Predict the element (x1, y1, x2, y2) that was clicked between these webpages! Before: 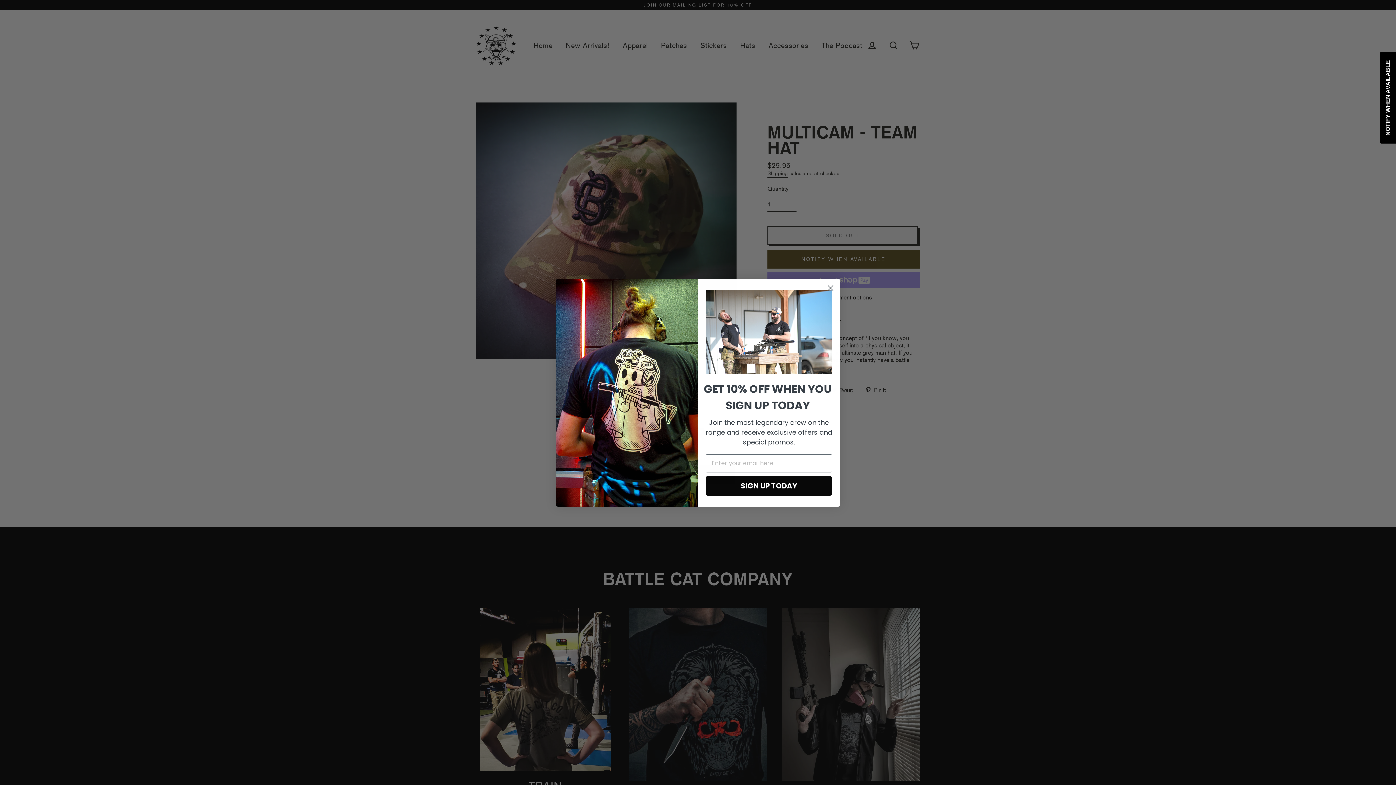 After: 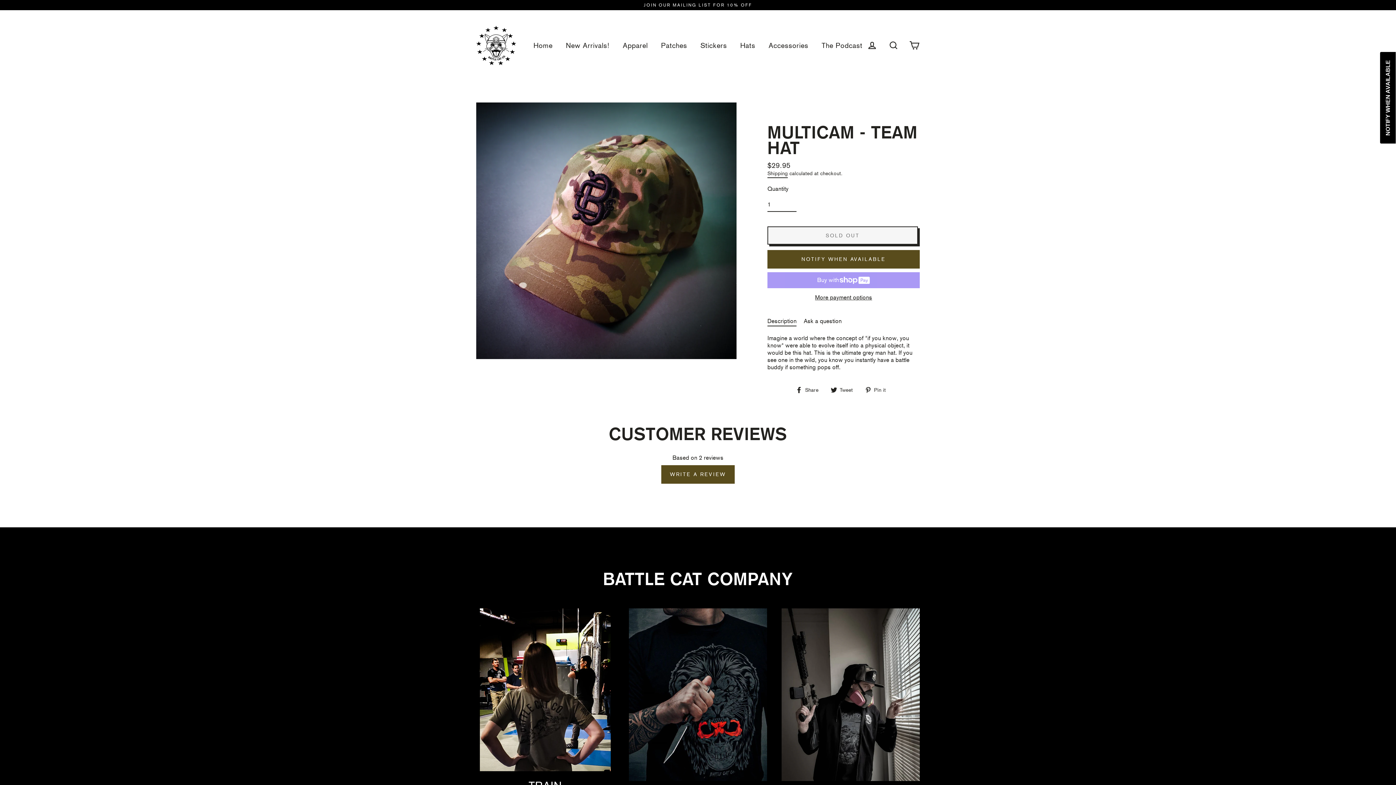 Action: bbox: (824, 311, 837, 324) label: Close dialog